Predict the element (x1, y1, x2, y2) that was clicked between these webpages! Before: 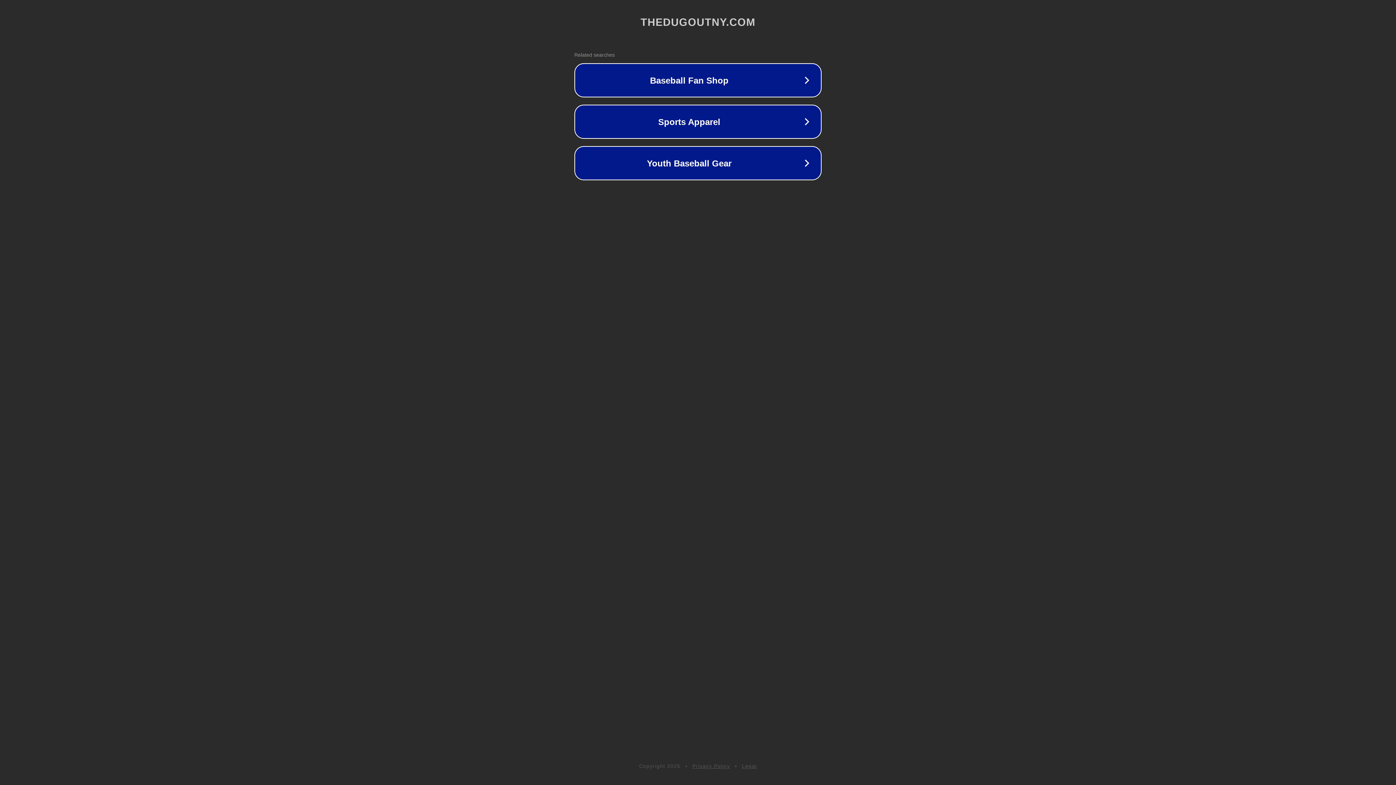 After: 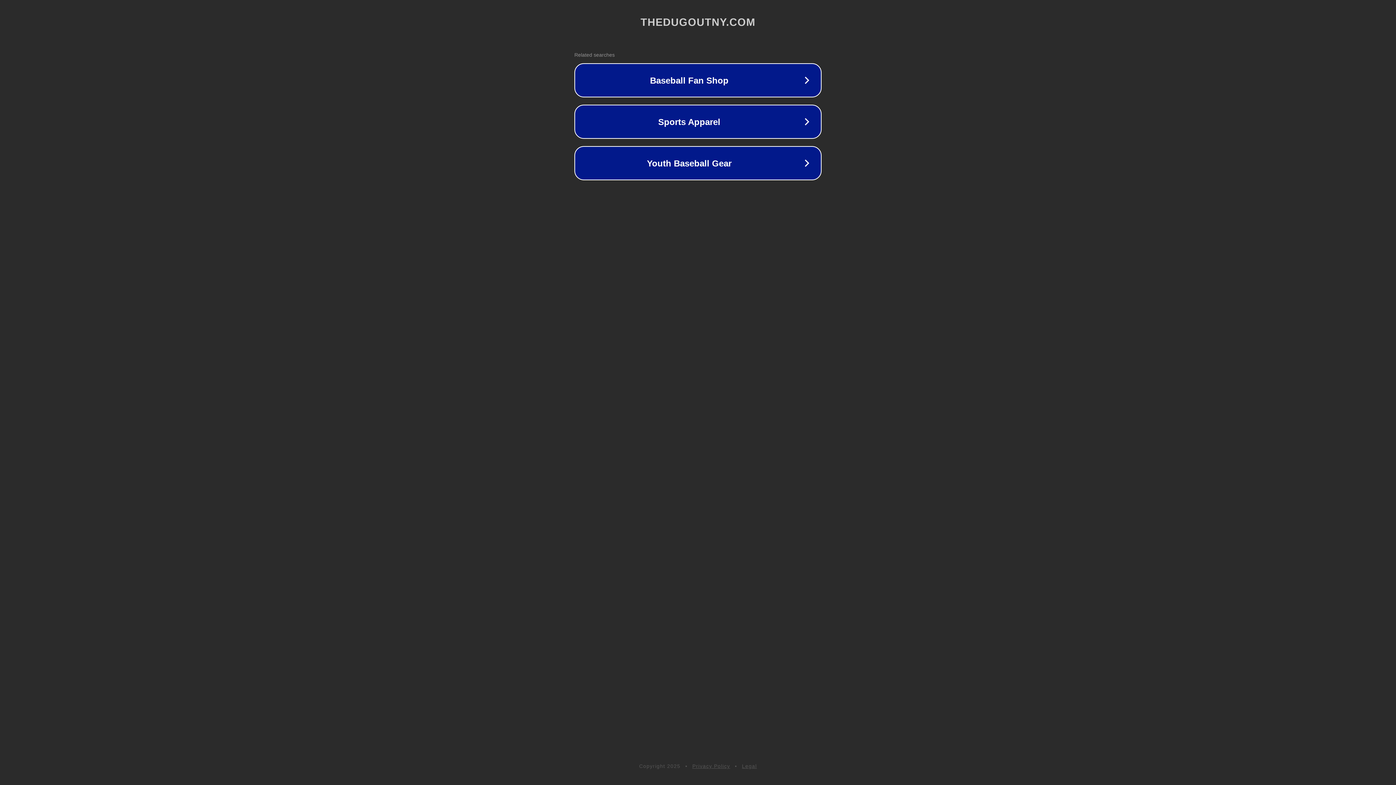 Action: bbox: (742, 763, 757, 769) label: Legal